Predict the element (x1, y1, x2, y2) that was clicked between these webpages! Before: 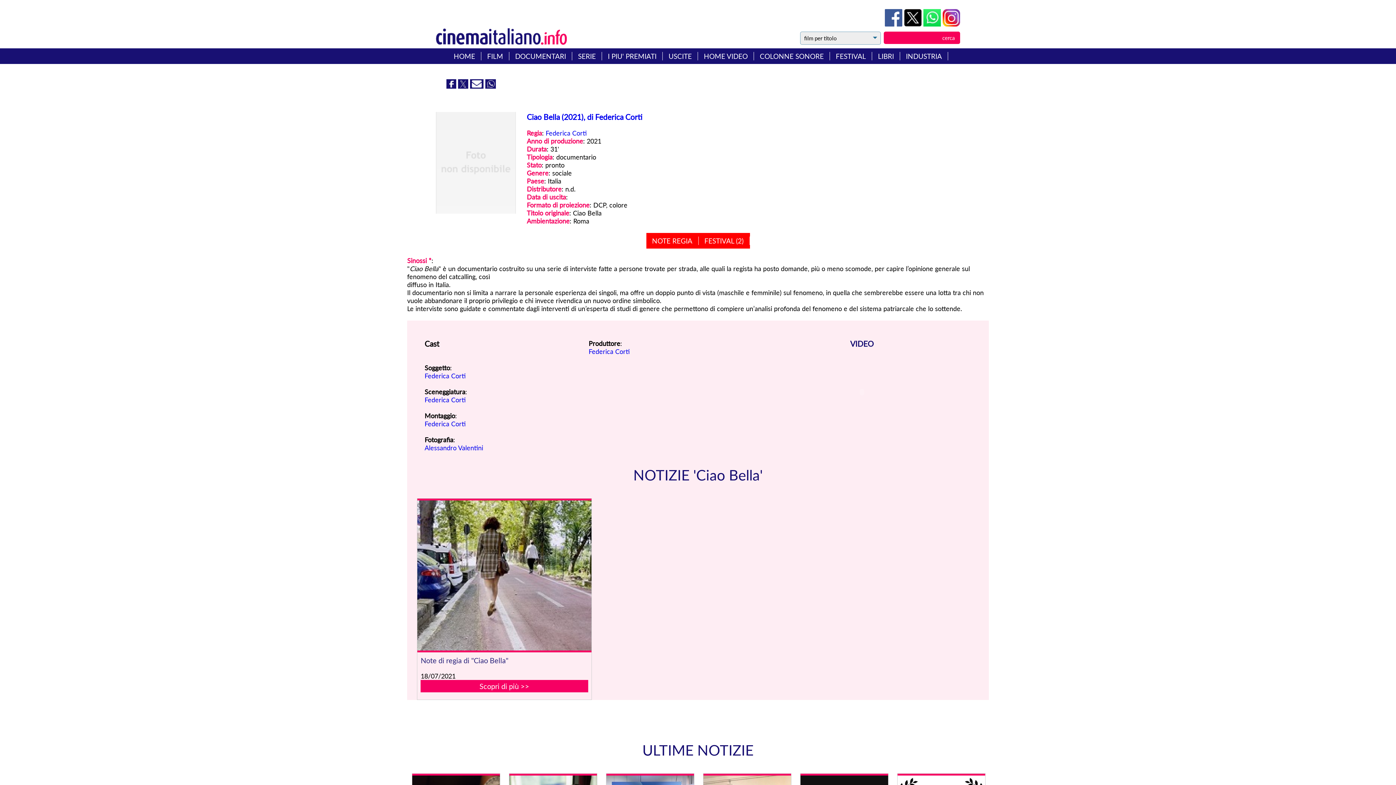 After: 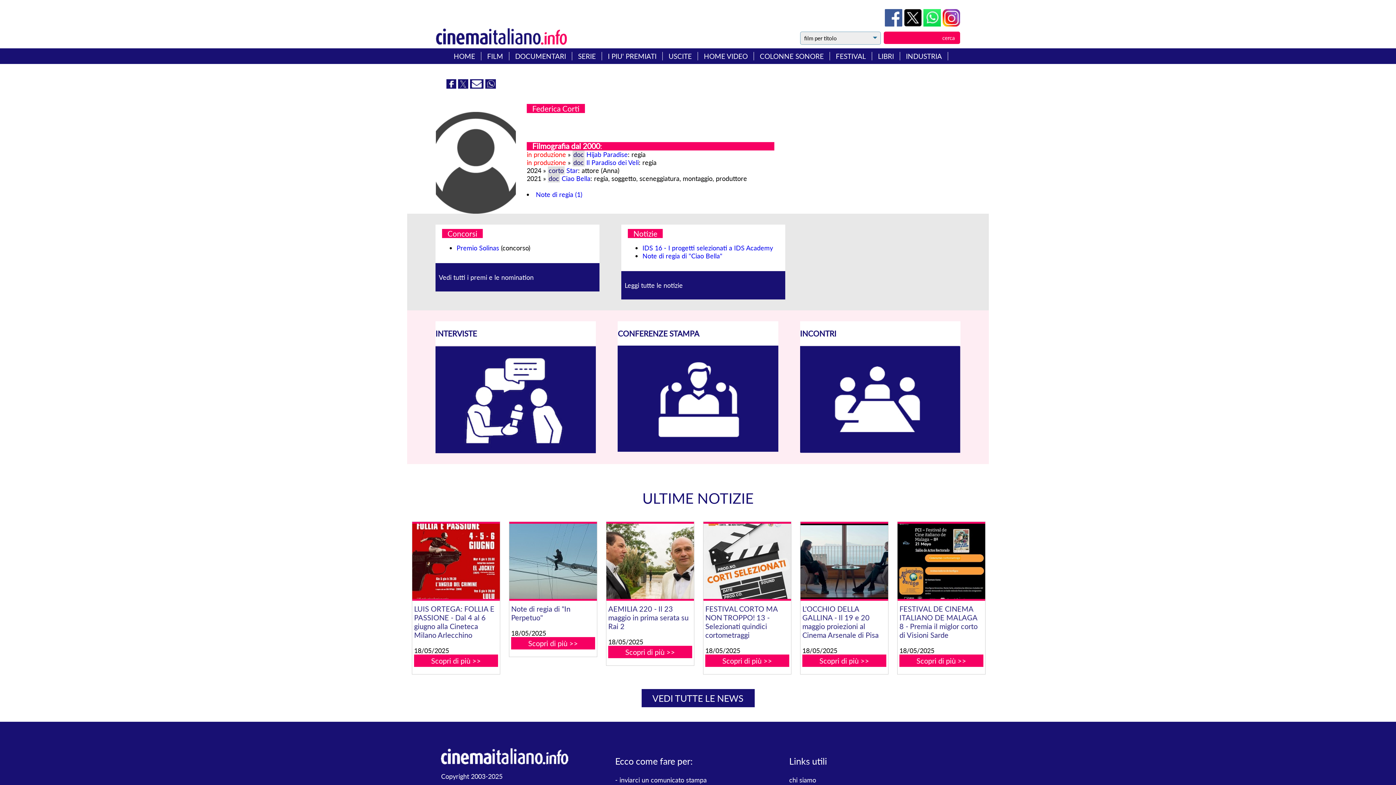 Action: bbox: (424, 420, 465, 428) label: Federica Corti